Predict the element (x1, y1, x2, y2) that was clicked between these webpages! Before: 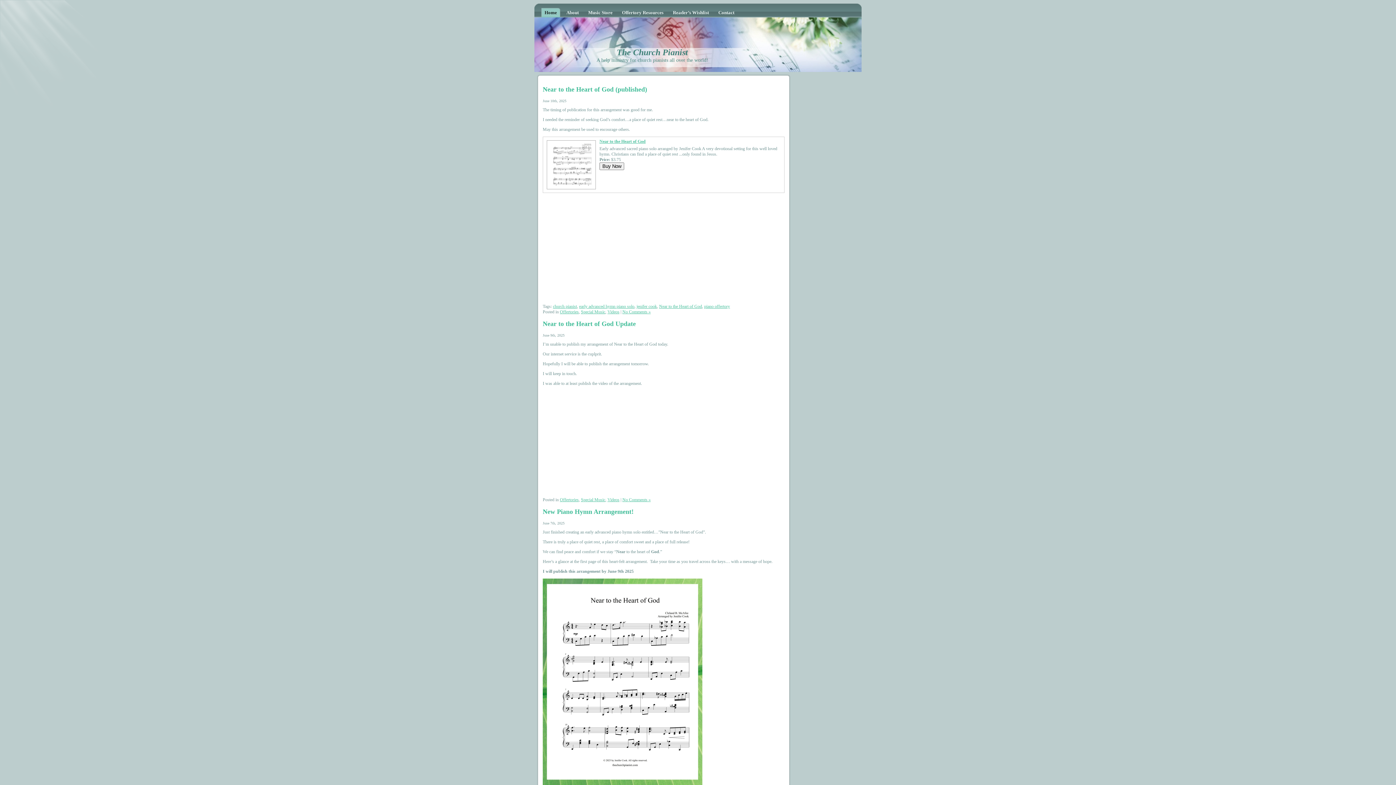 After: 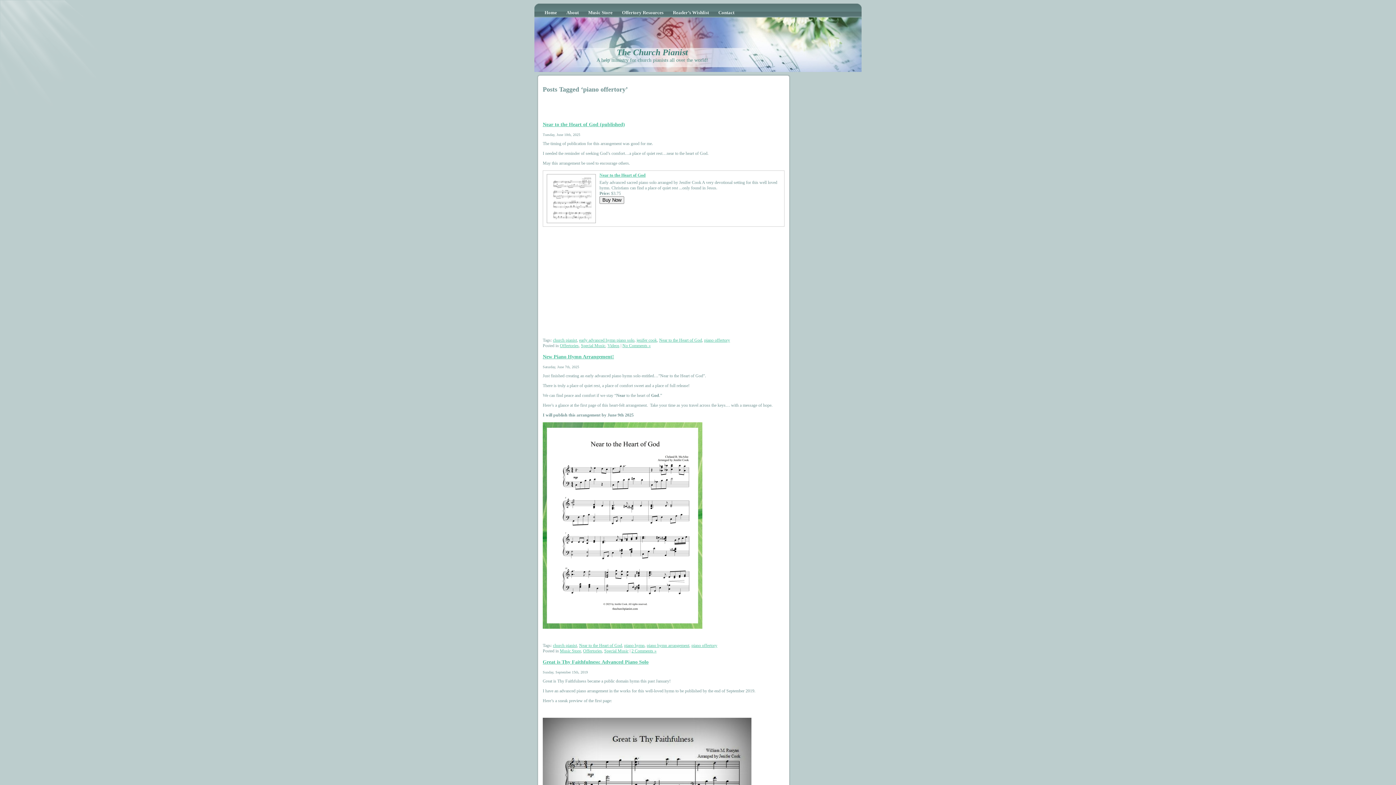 Action: bbox: (704, 303, 730, 309) label: piano offertory